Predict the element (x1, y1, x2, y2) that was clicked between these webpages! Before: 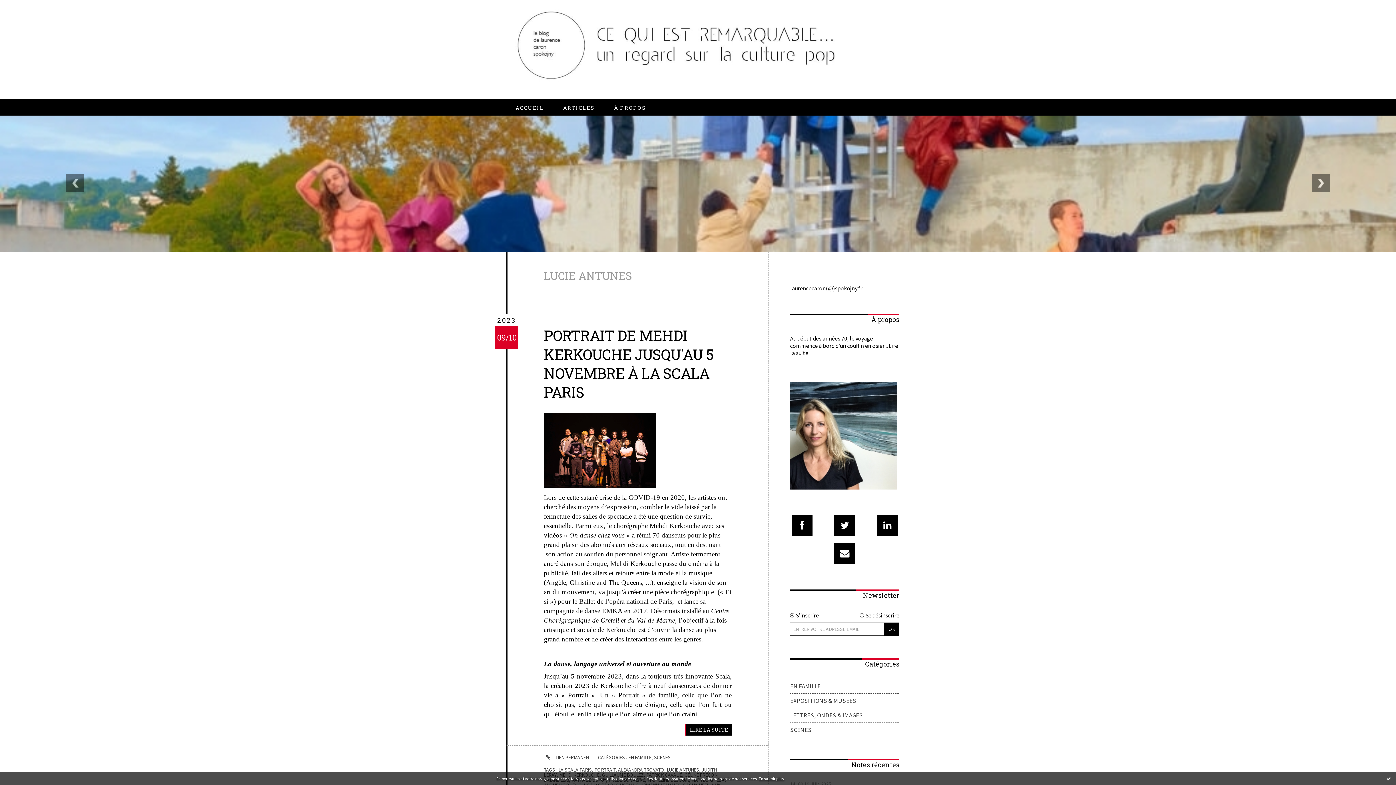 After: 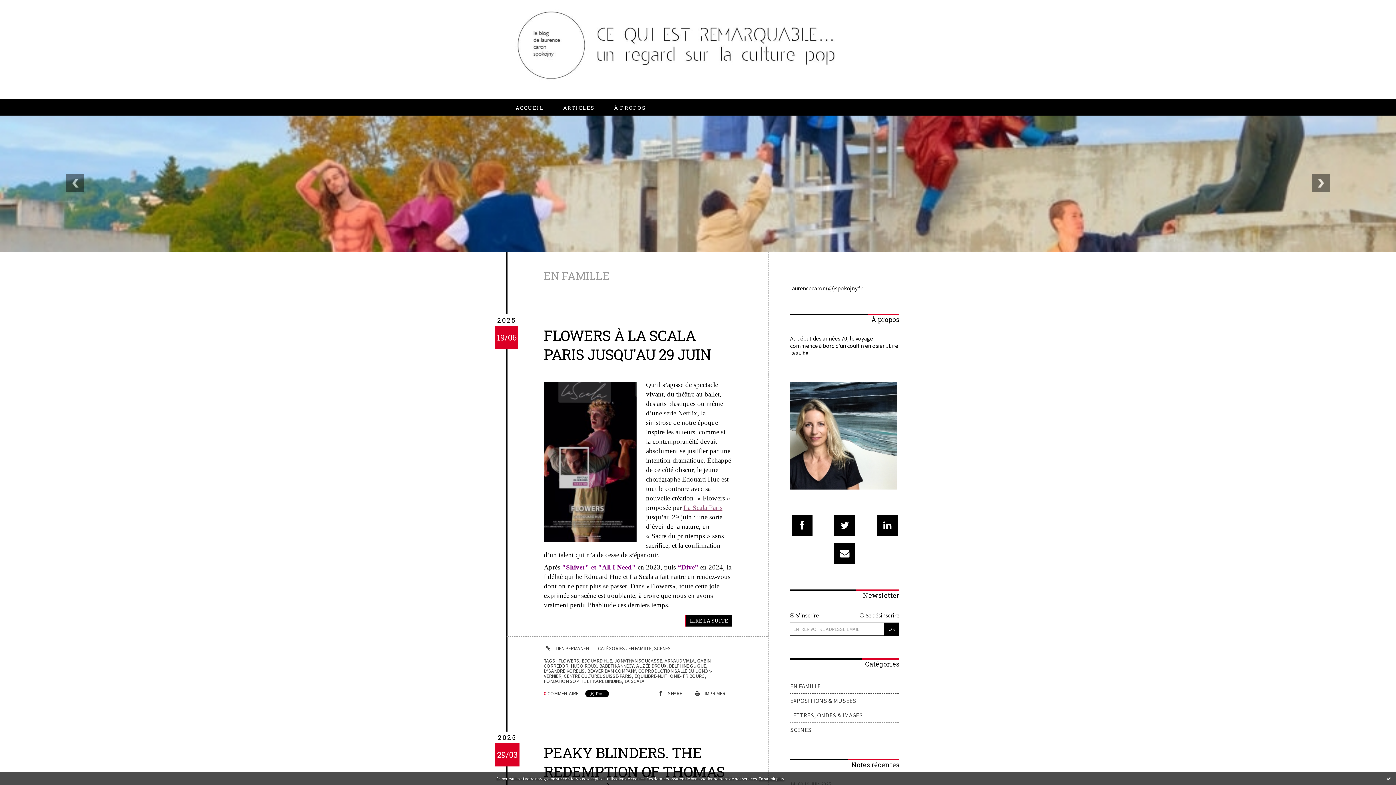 Action: label: EN FAMILLE bbox: (628, 754, 651, 761)